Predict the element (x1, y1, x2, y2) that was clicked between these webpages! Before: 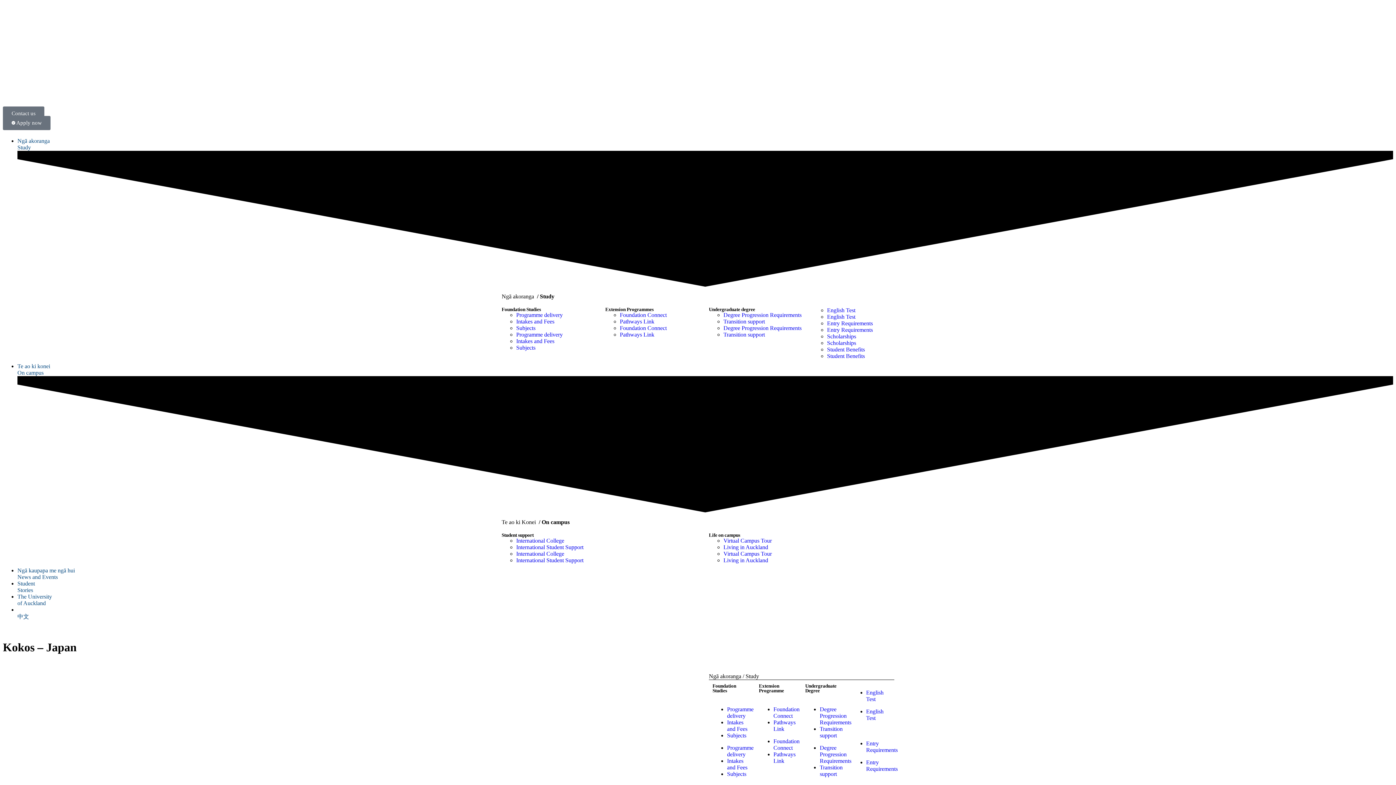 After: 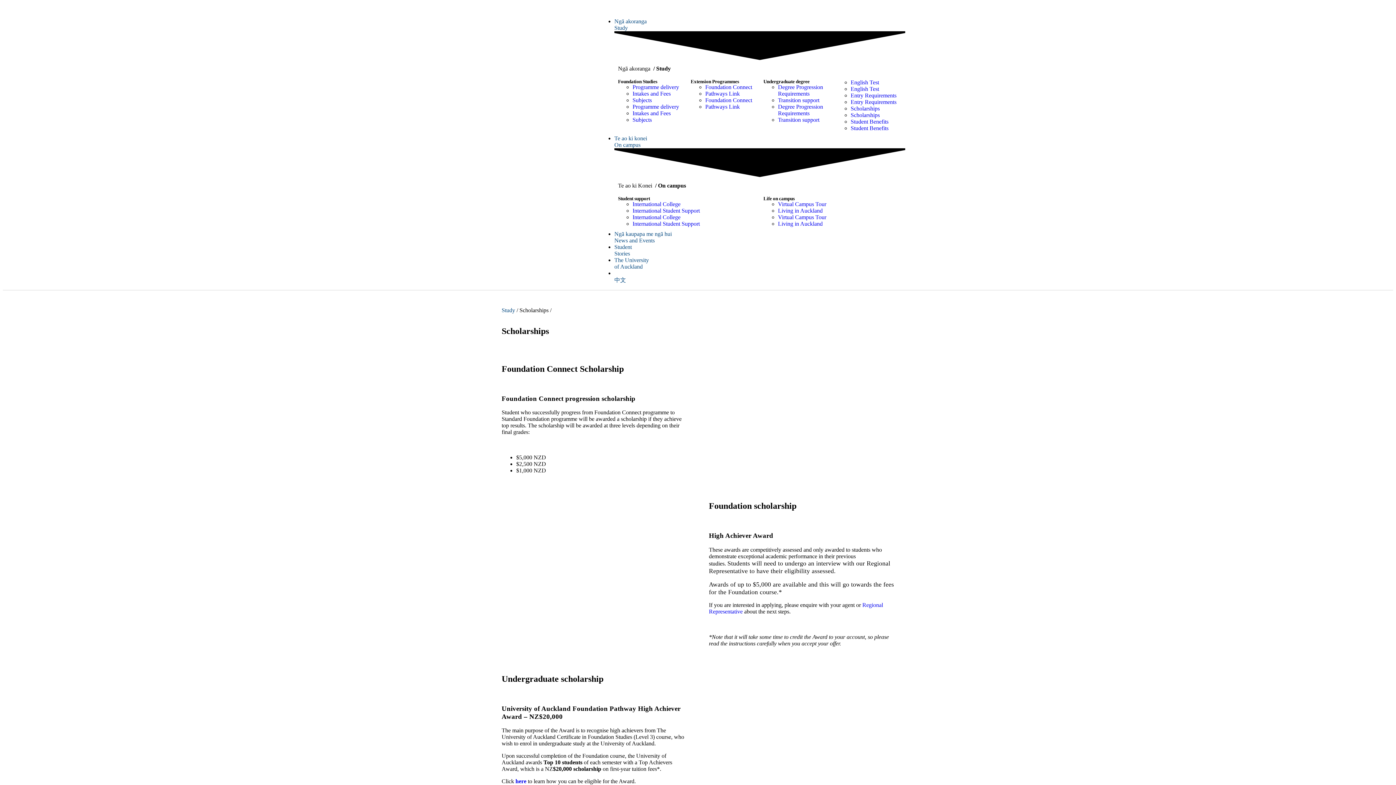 Action: bbox: (827, 340, 856, 346) label: Scholarships